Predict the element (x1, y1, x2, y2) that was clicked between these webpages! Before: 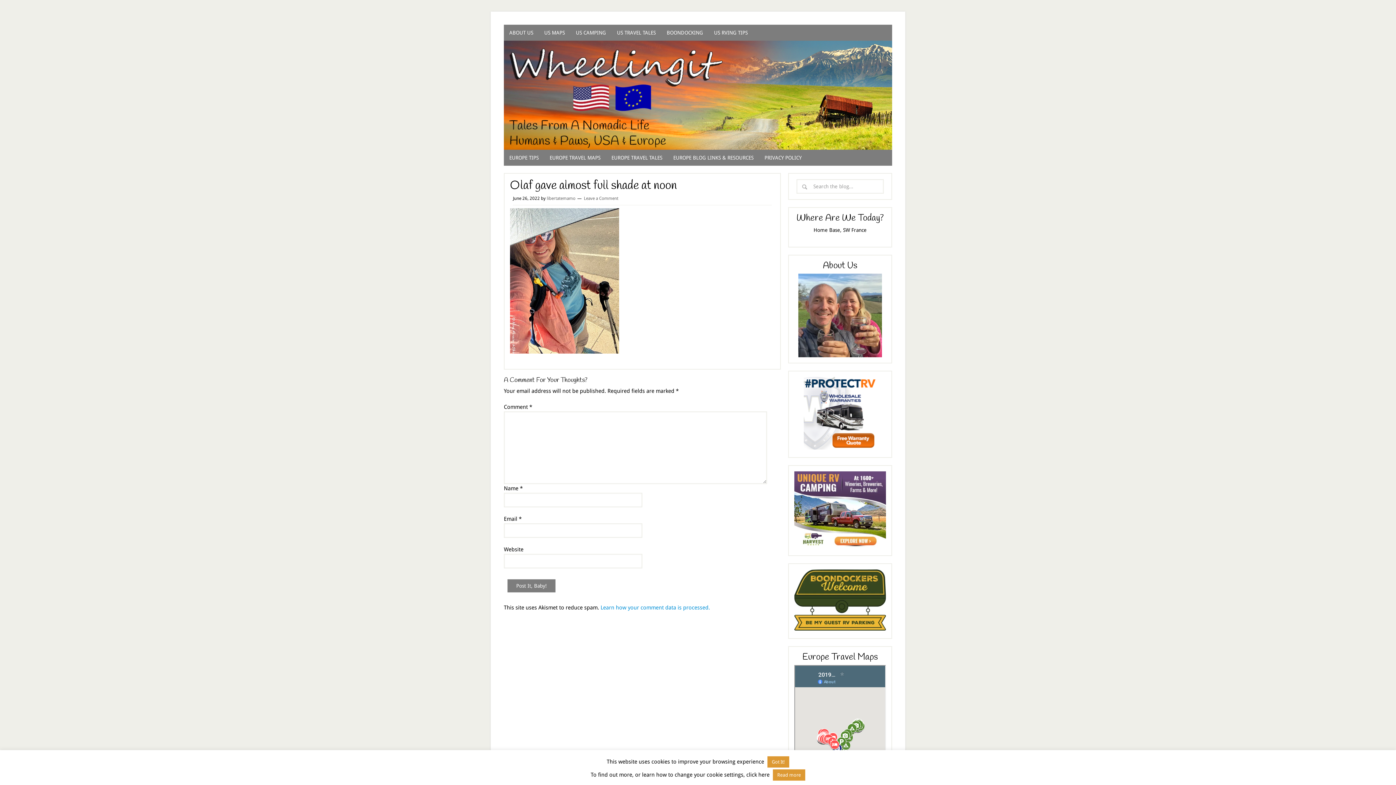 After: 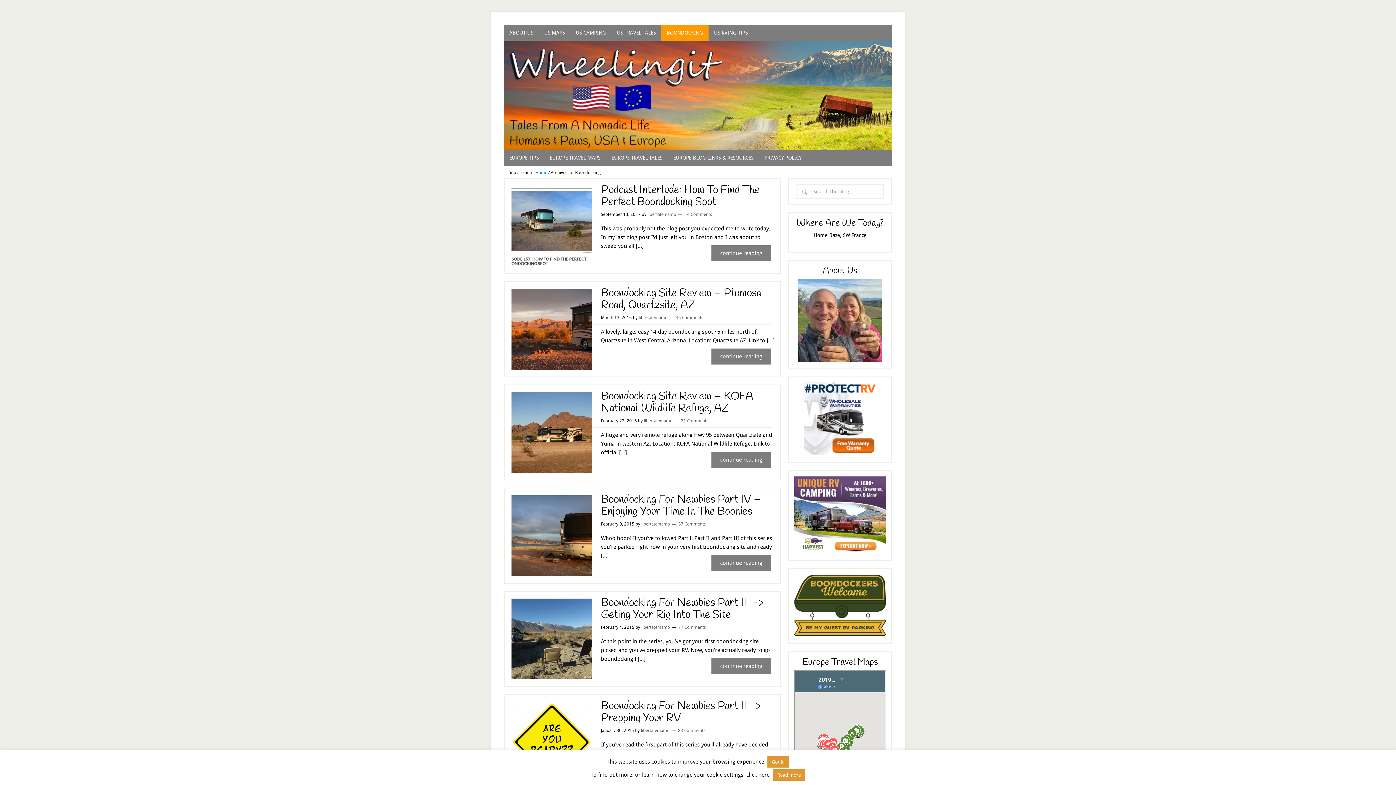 Action: label: BOONDOCKING bbox: (661, 24, 708, 40)